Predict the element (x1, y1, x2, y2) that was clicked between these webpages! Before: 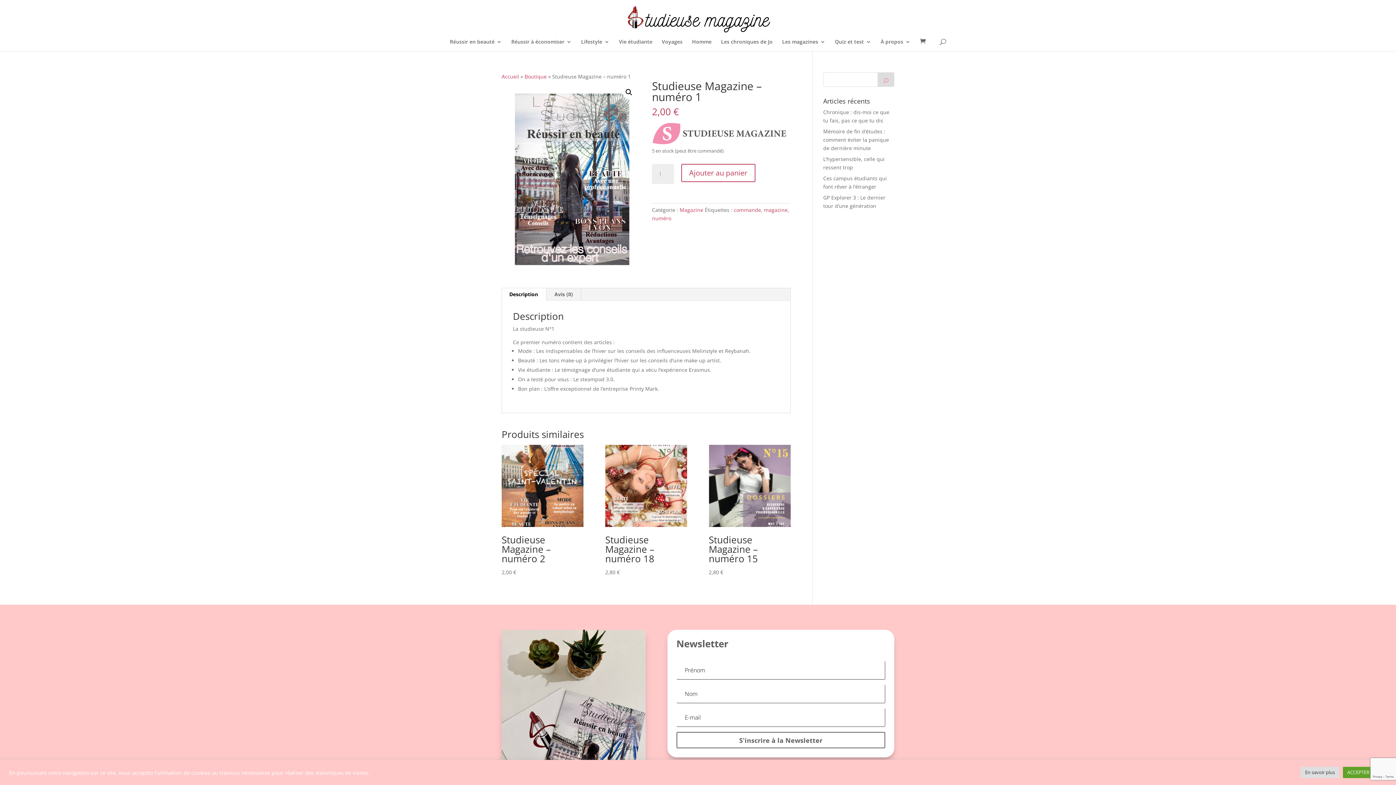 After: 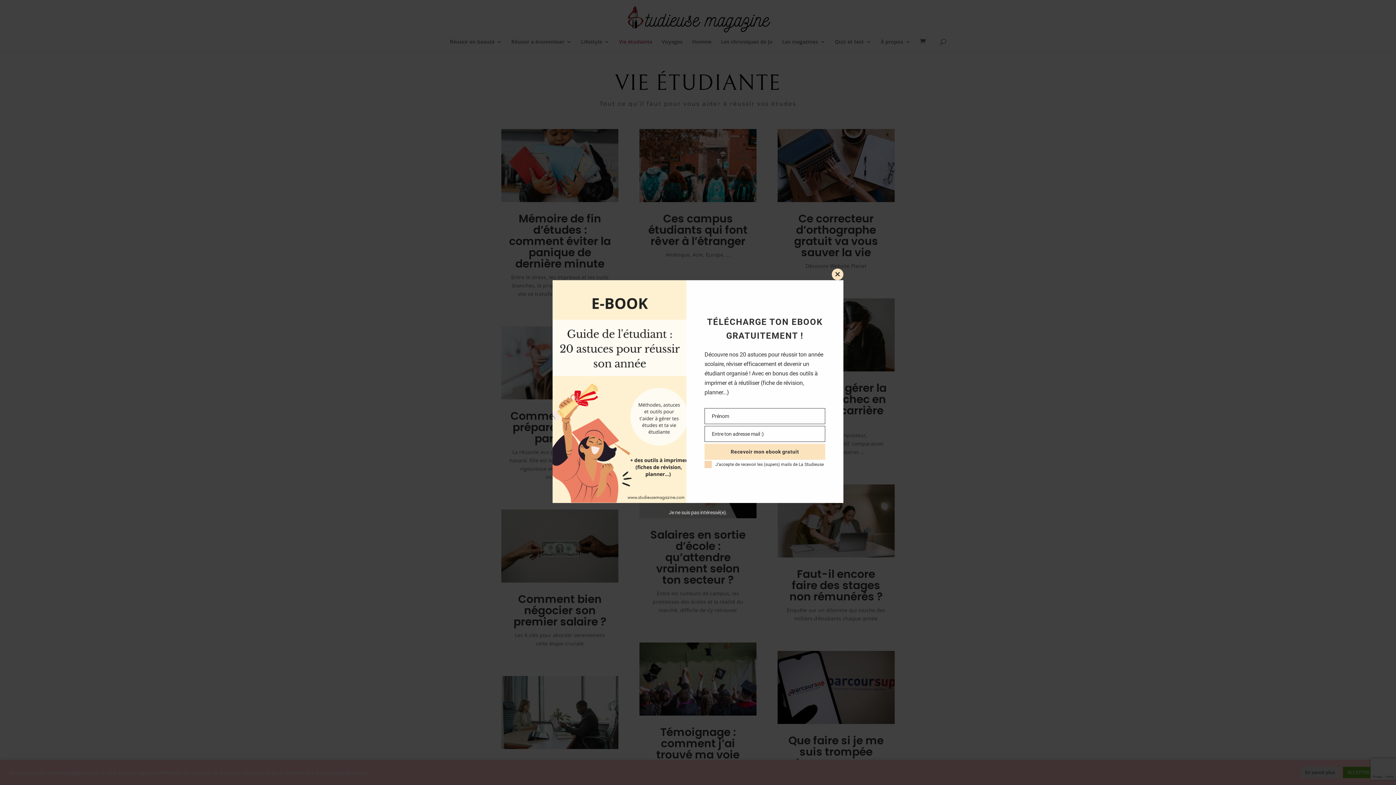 Action: bbox: (619, 39, 652, 51) label: Vie étudiante